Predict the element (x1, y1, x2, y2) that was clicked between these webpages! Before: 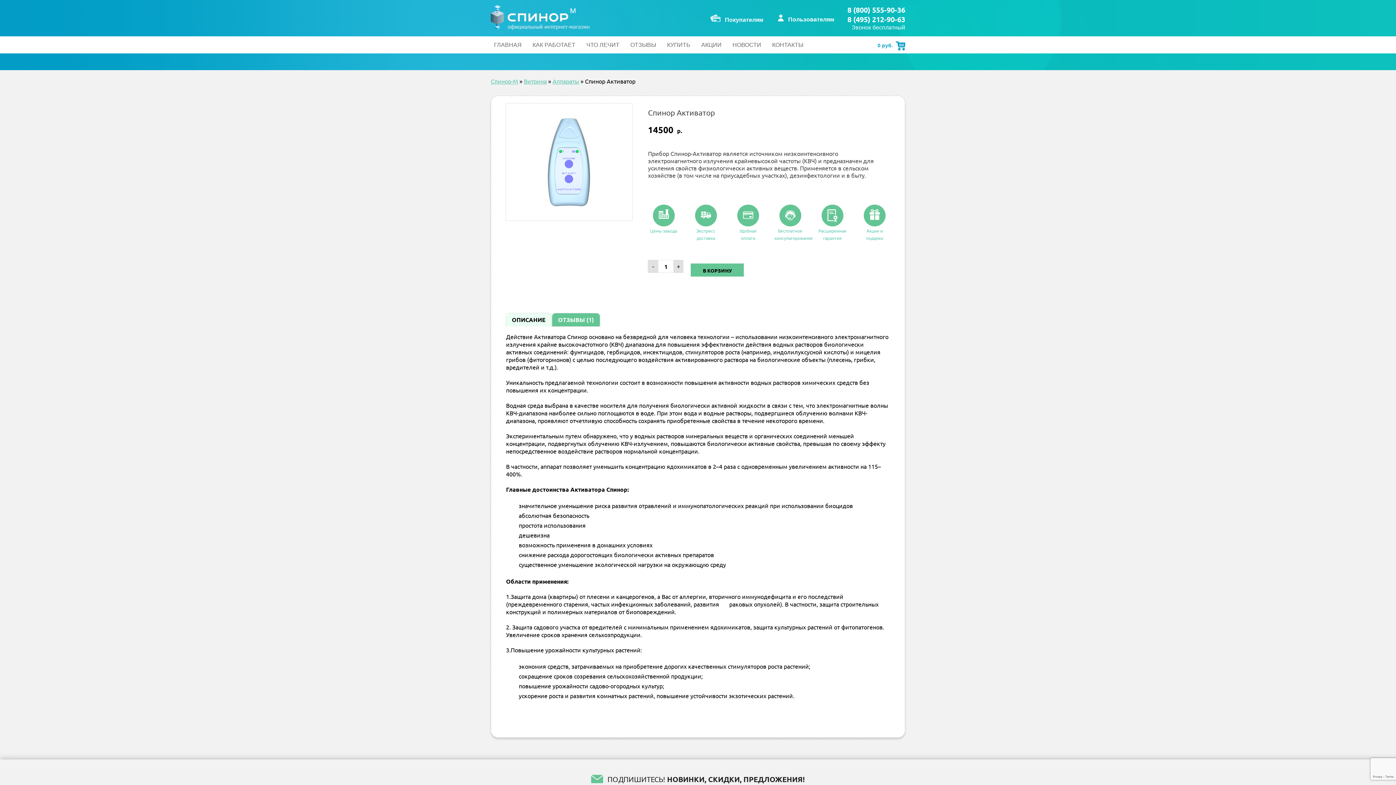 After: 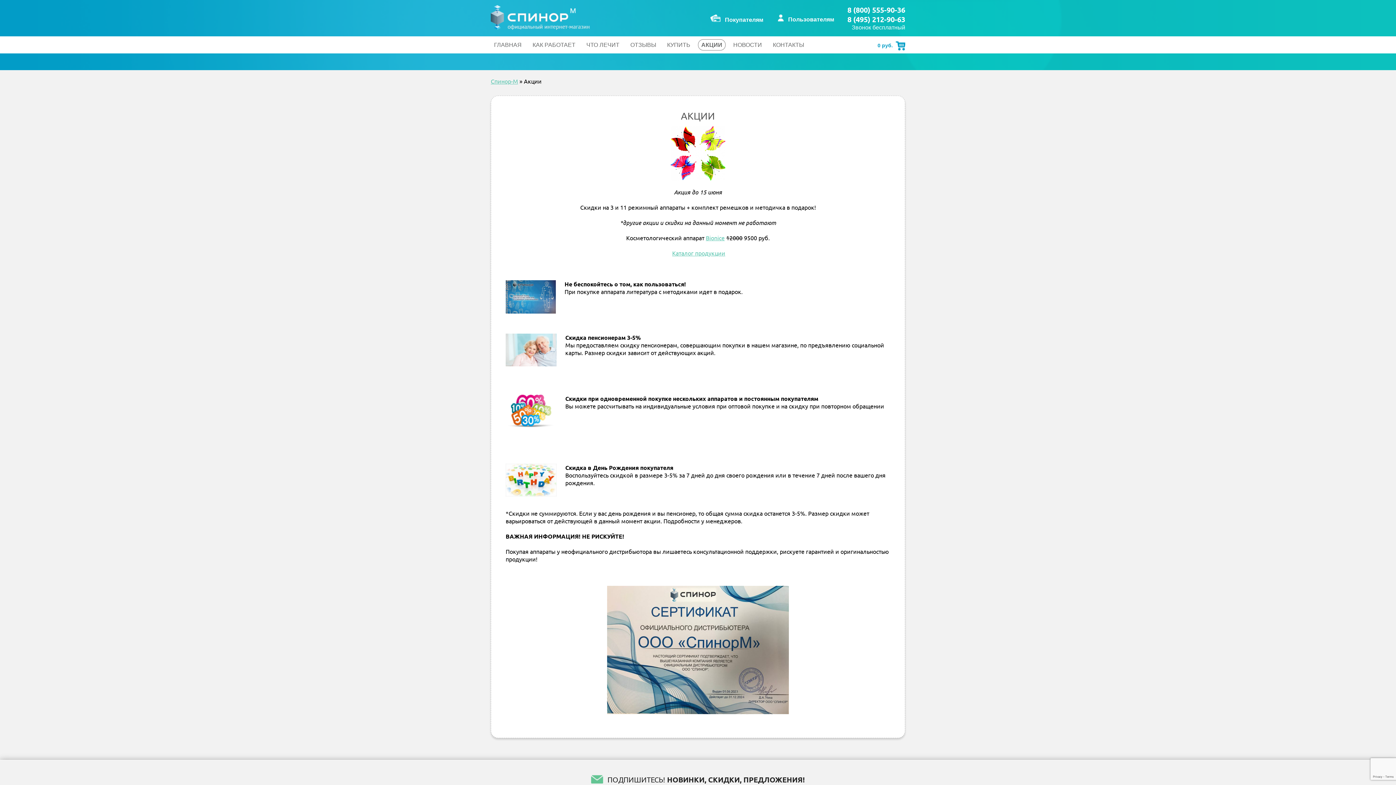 Action: bbox: (863, 204, 885, 226)